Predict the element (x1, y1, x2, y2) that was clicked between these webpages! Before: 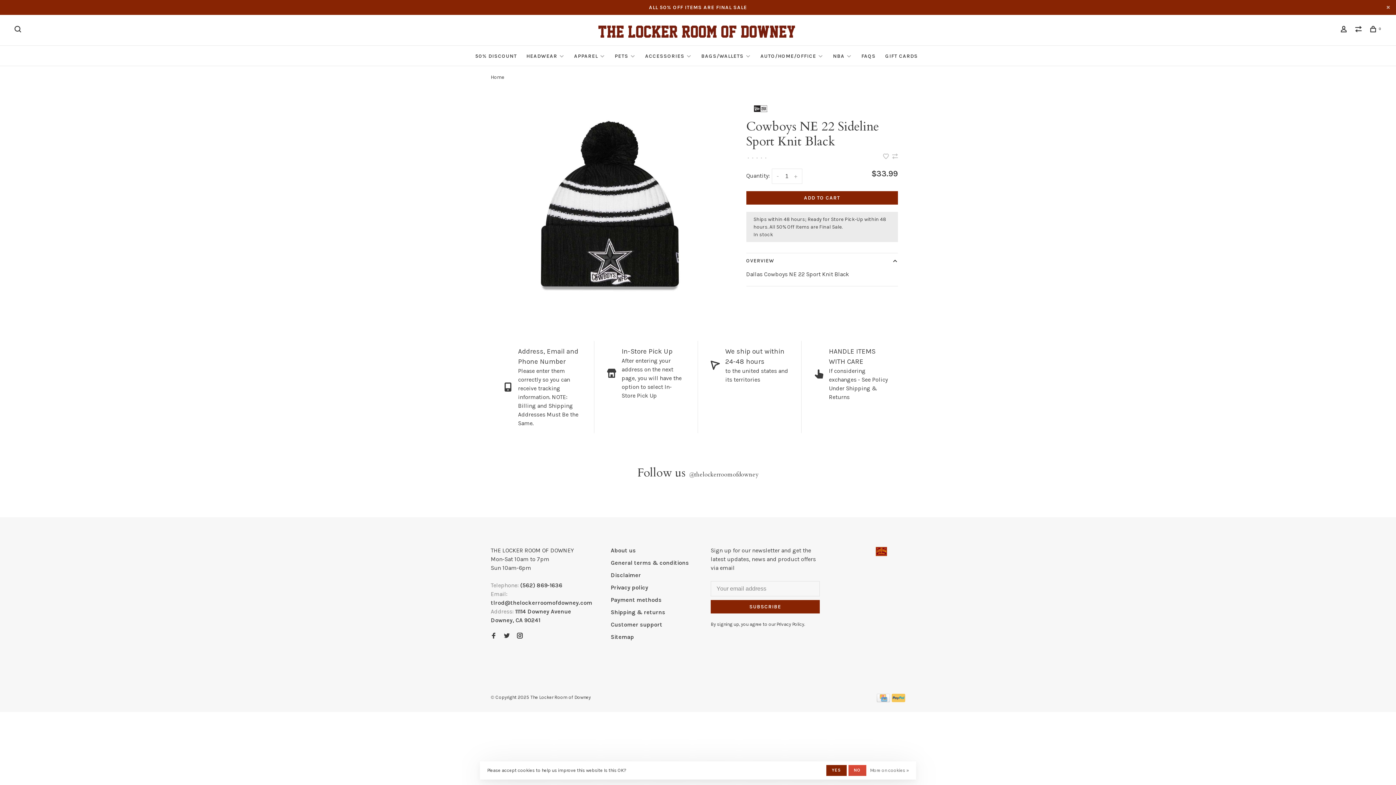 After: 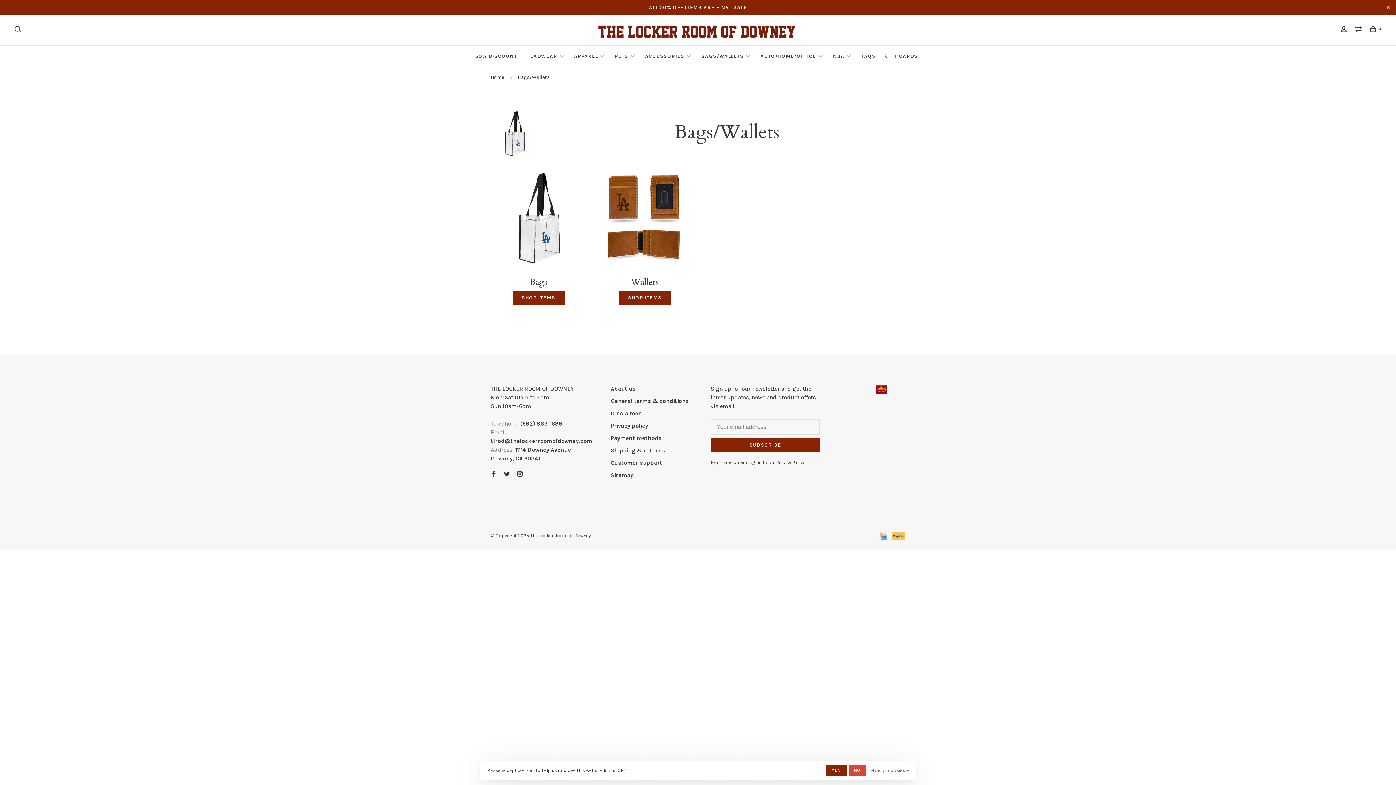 Action: bbox: (701, 53, 743, 59) label: BAGS/WALLETS